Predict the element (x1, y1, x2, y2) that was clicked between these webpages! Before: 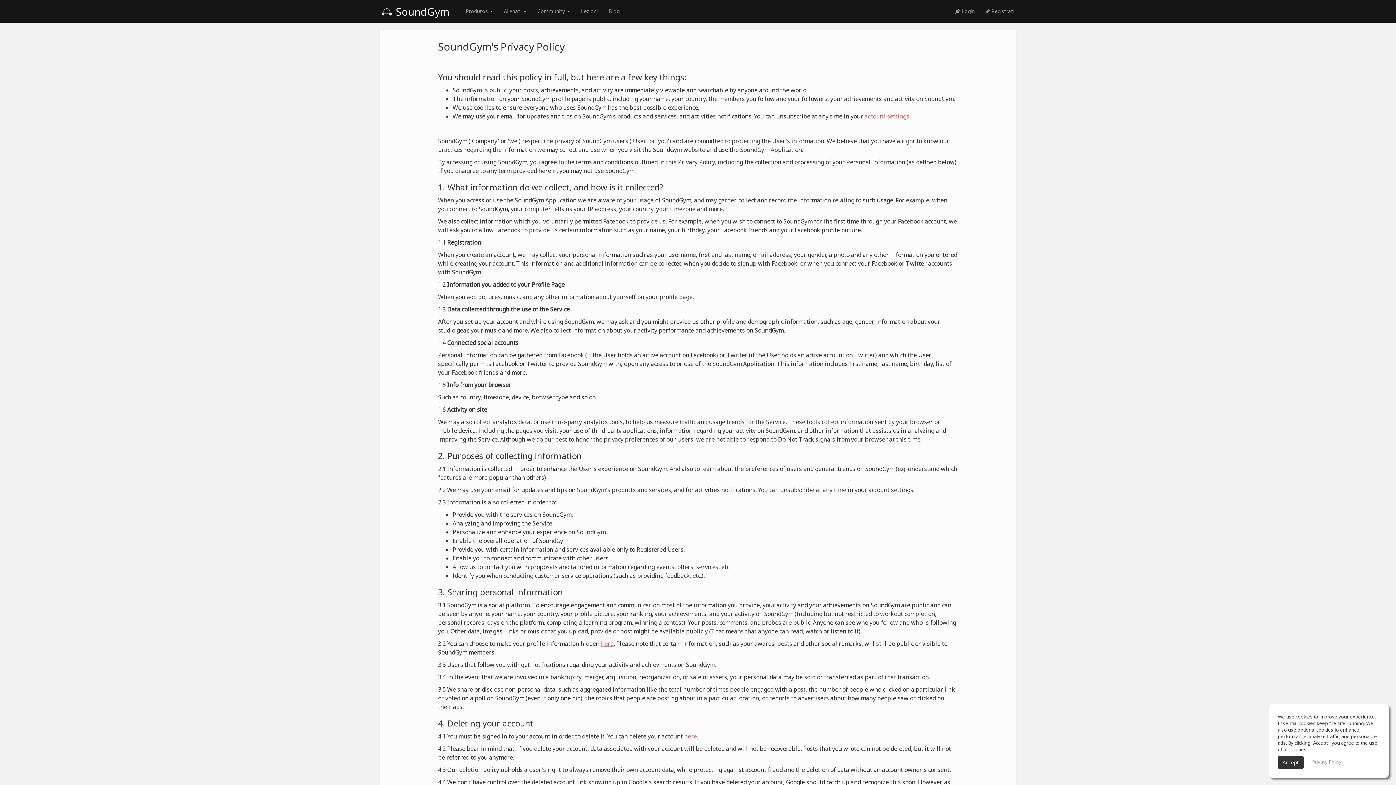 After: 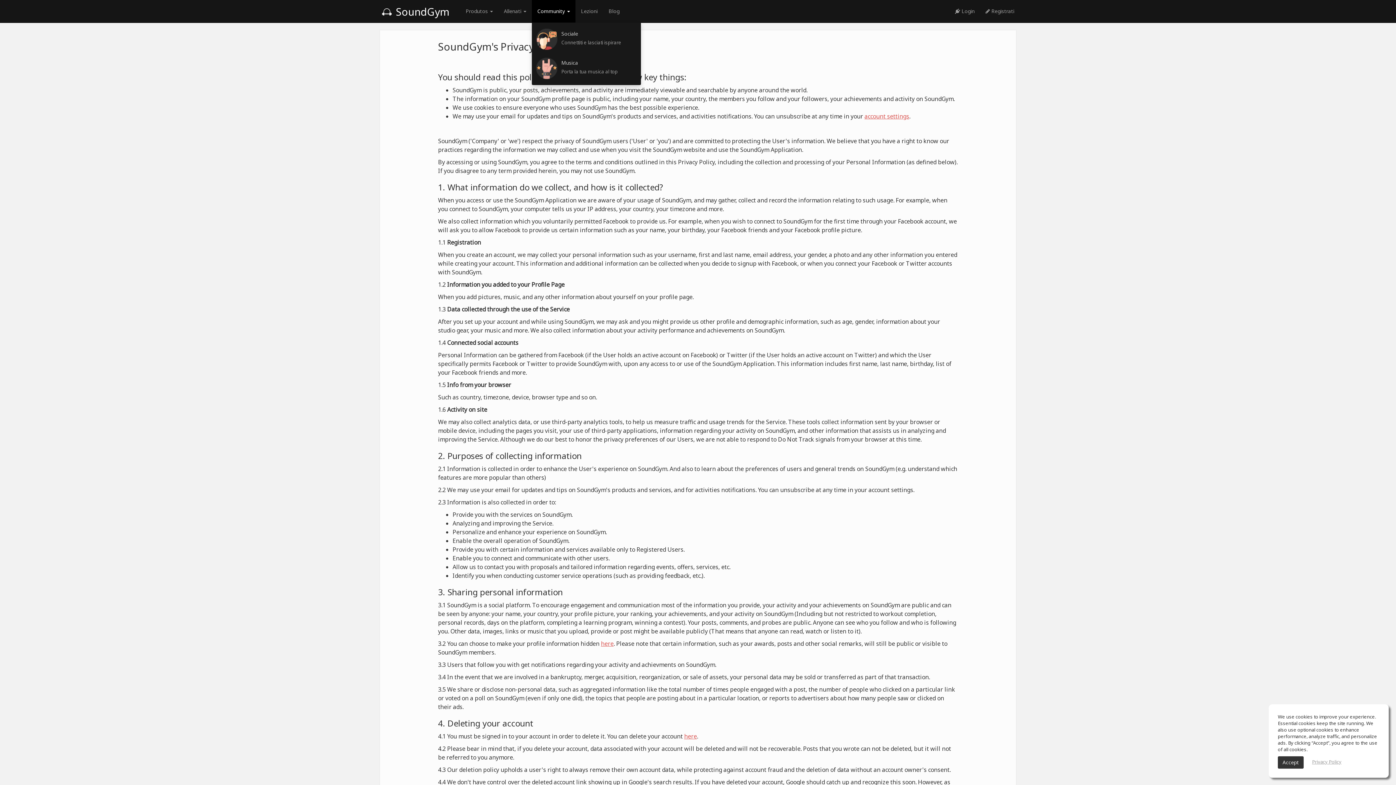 Action: label: Community  bbox: (532, 0, 575, 22)